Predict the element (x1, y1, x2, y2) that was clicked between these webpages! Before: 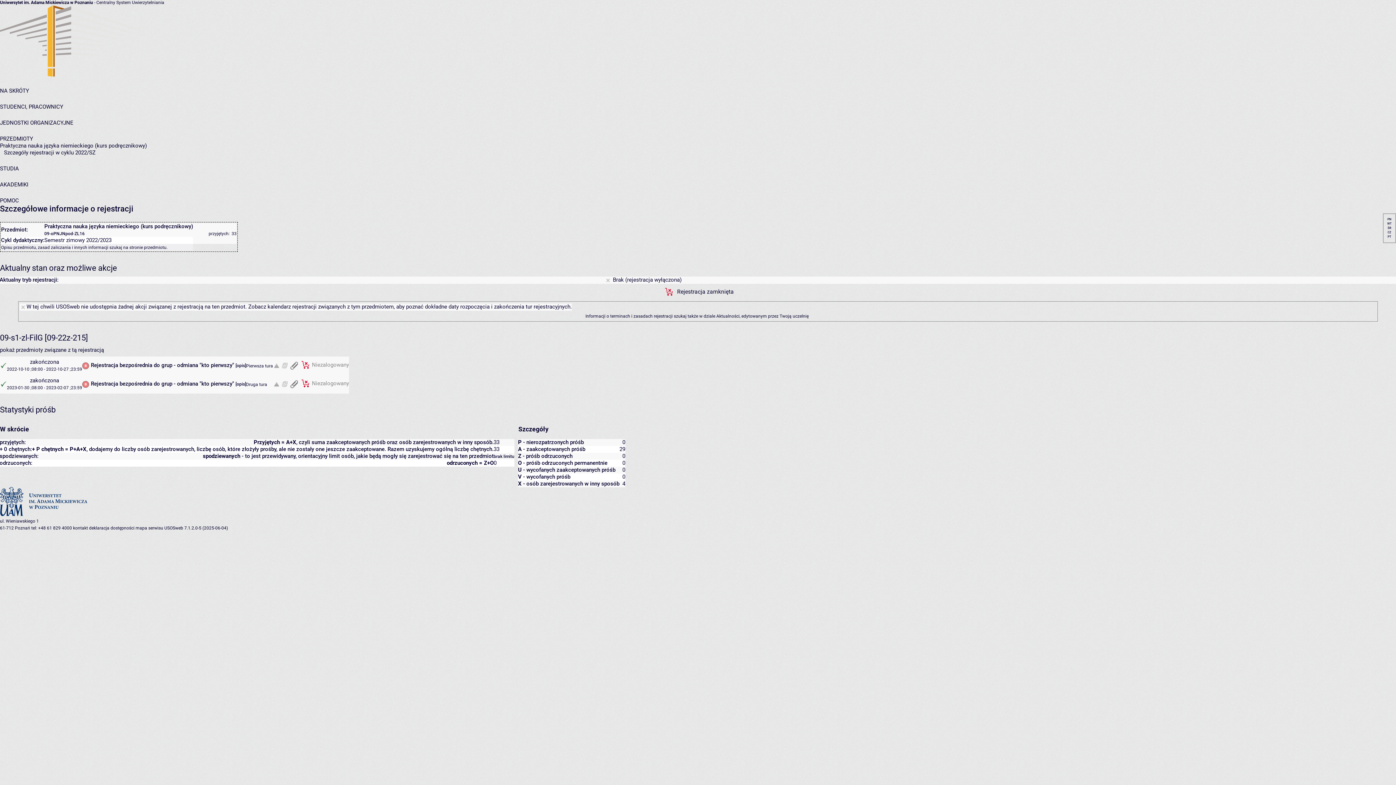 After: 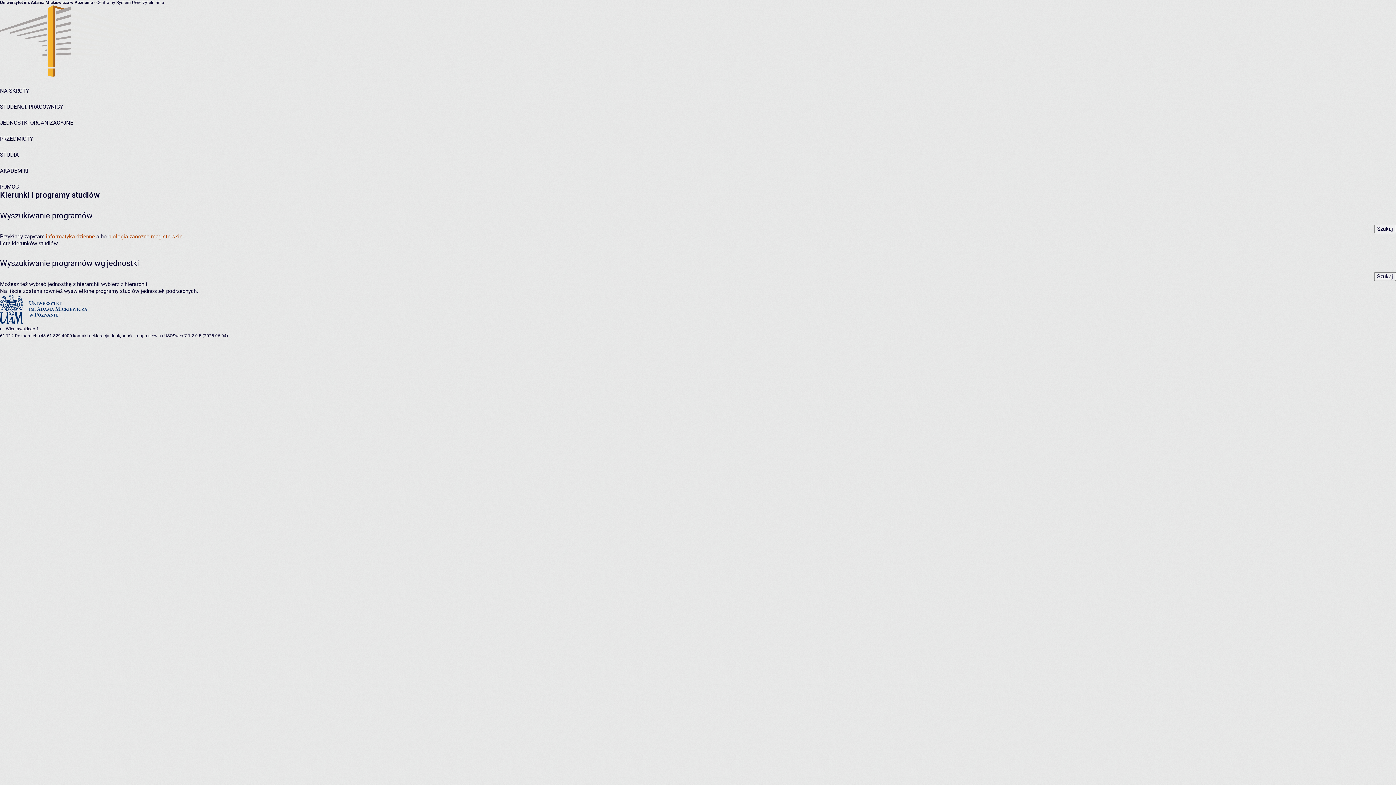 Action: label: STUDIA bbox: (0, 165, 18, 172)